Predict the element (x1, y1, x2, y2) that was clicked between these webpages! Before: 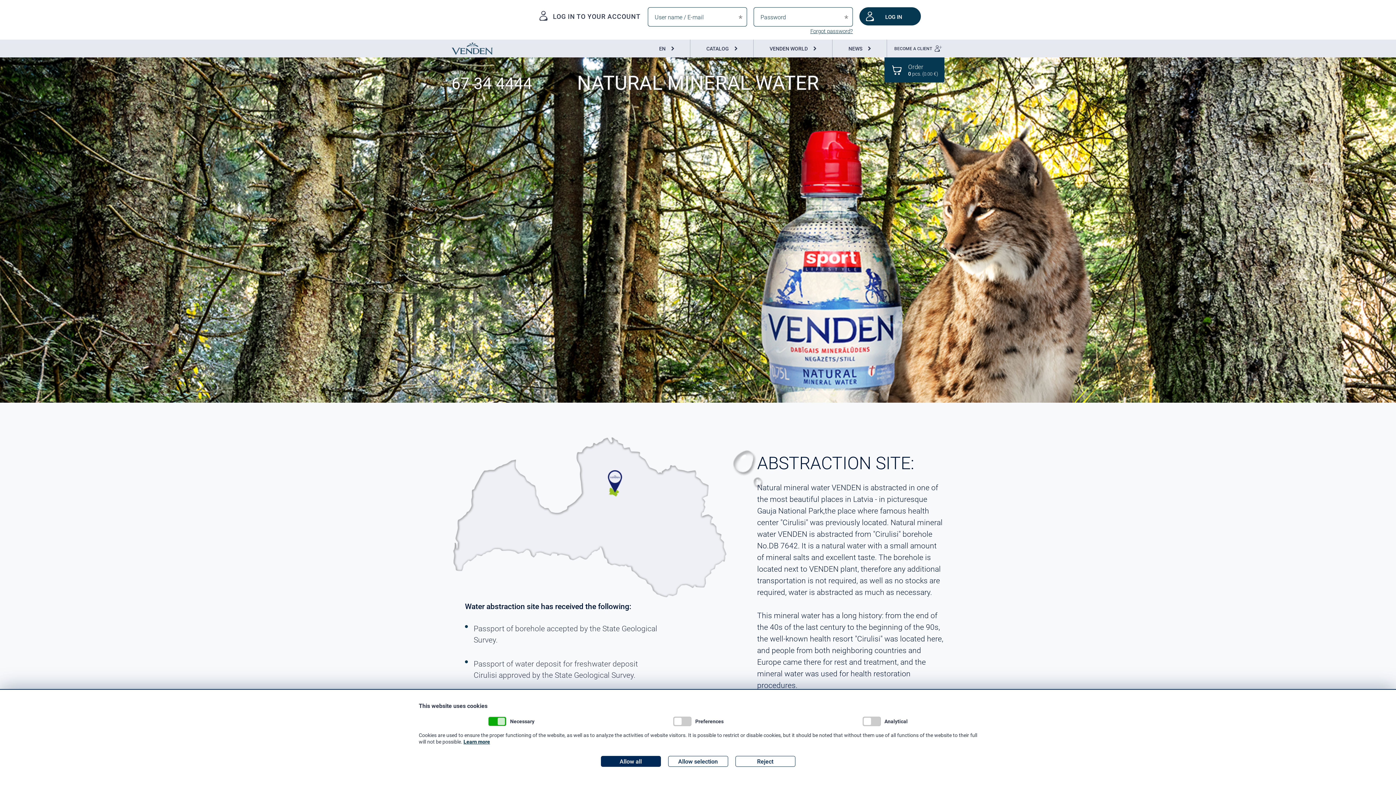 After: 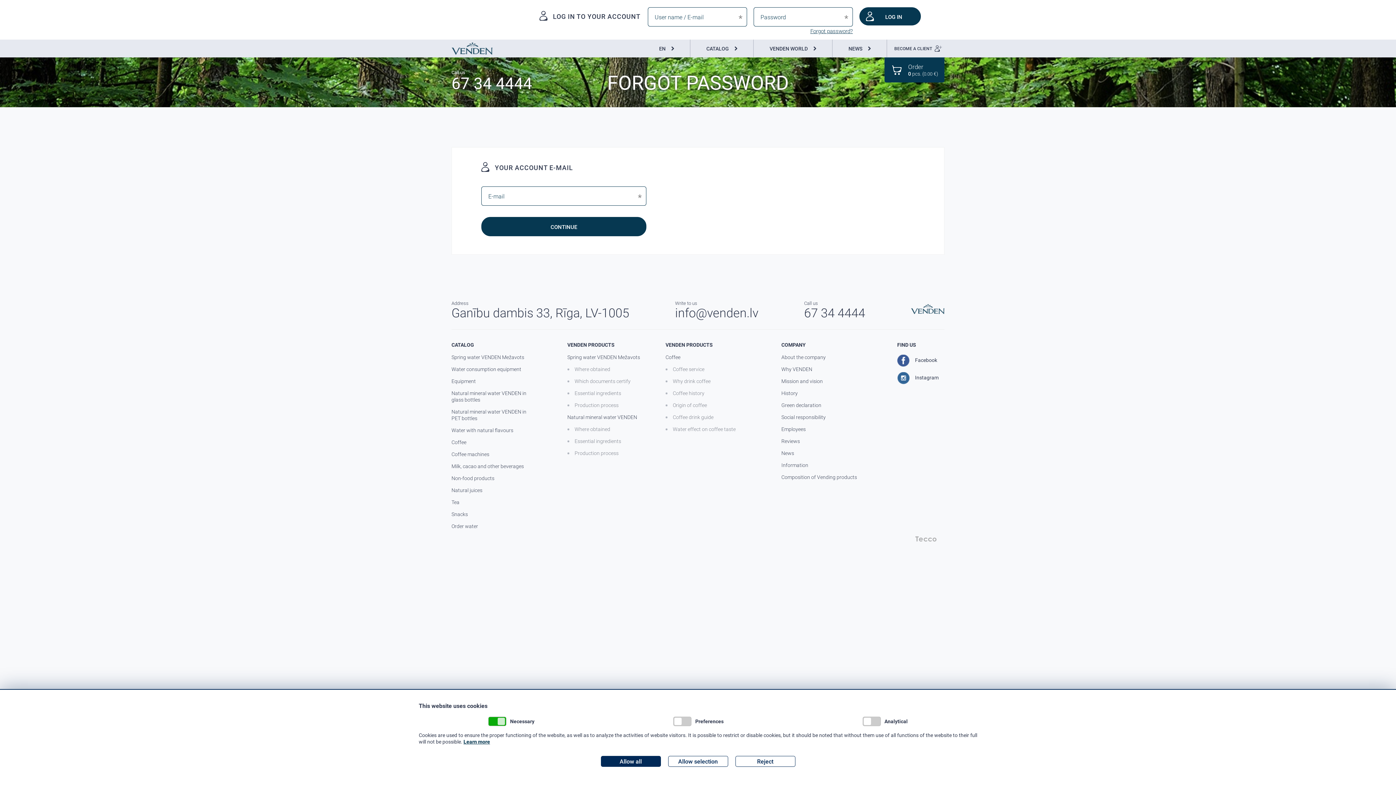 Action: bbox: (810, 27, 853, 34) label: Forgot password?